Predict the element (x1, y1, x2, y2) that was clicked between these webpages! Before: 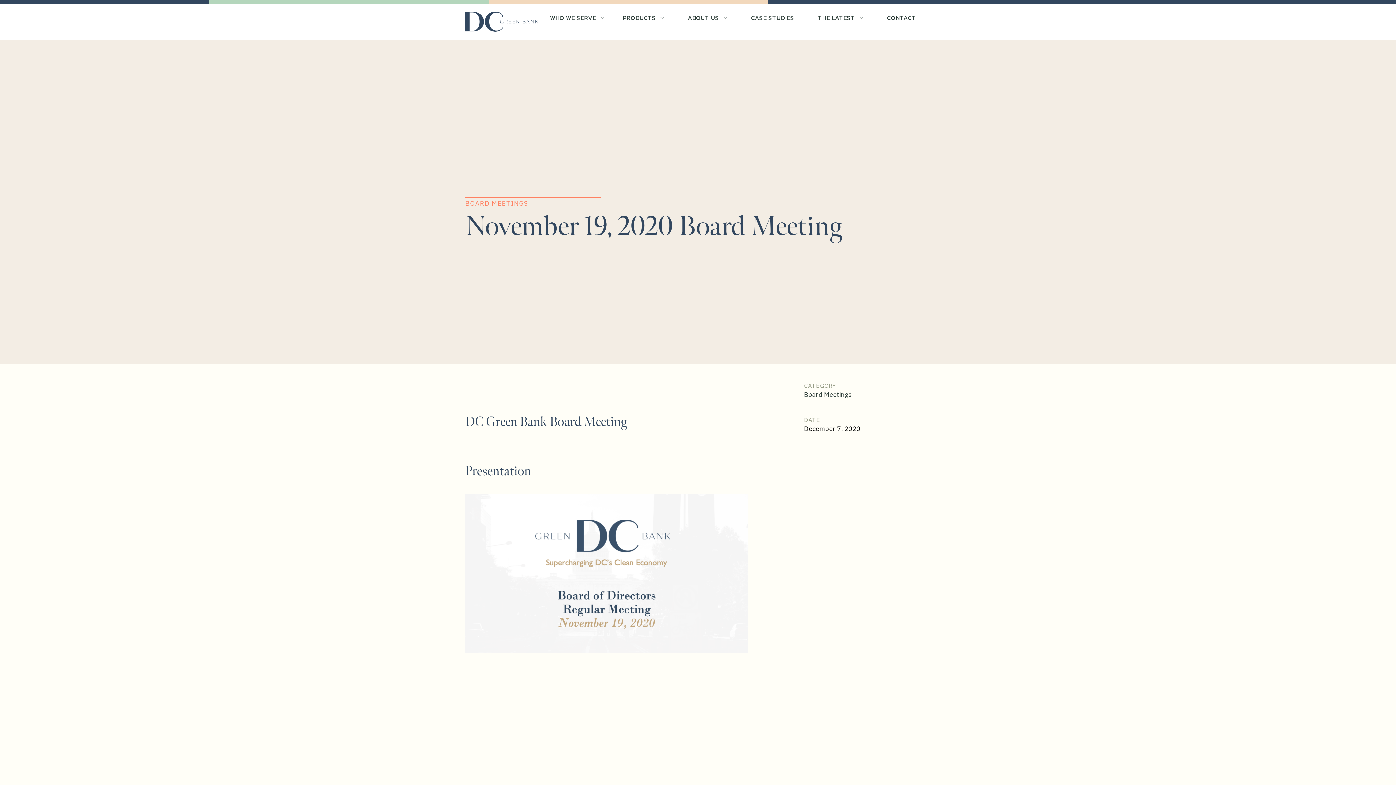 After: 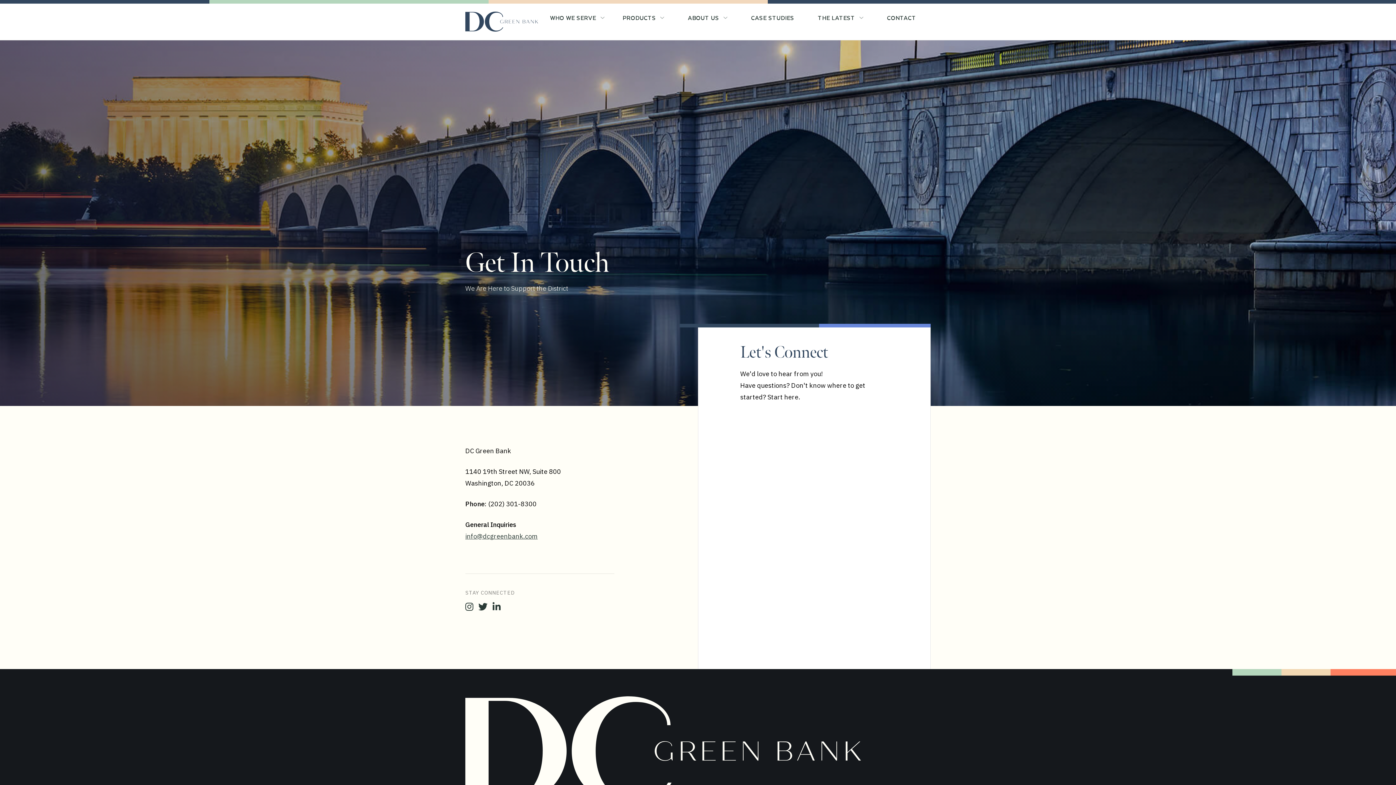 Action: bbox: (878, 9, 925, 26) label: CONTACT